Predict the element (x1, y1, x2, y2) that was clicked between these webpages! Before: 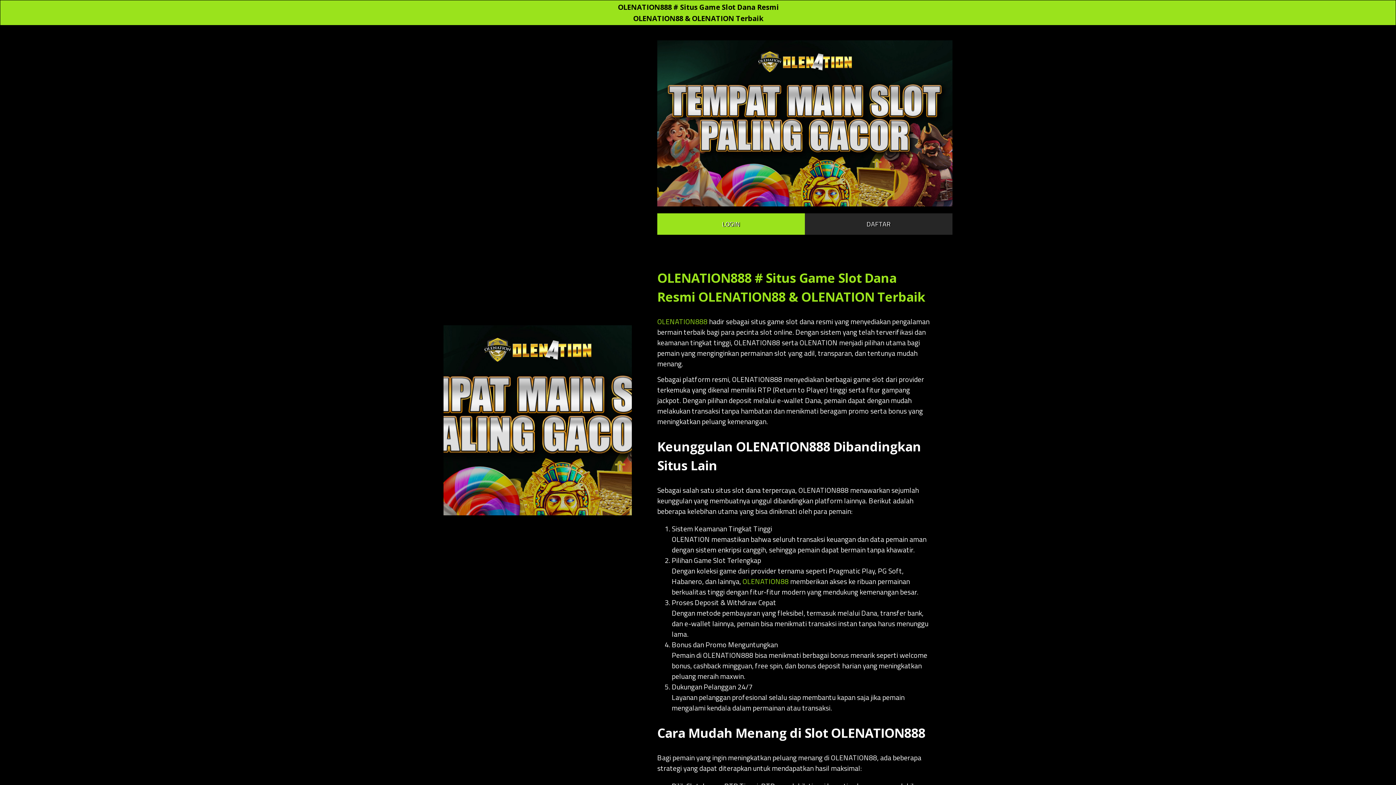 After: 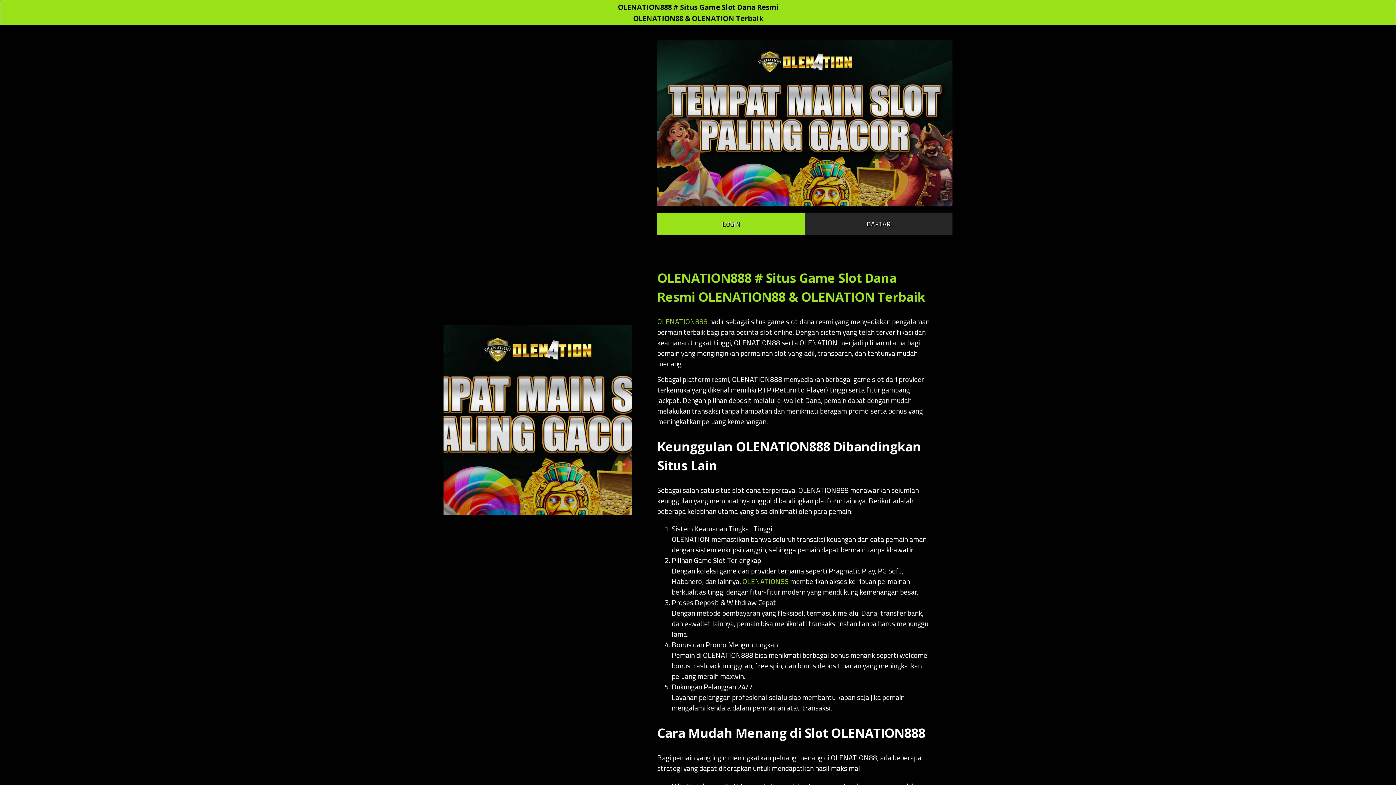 Action: label: OLENATION88 bbox: (742, 576, 788, 587)